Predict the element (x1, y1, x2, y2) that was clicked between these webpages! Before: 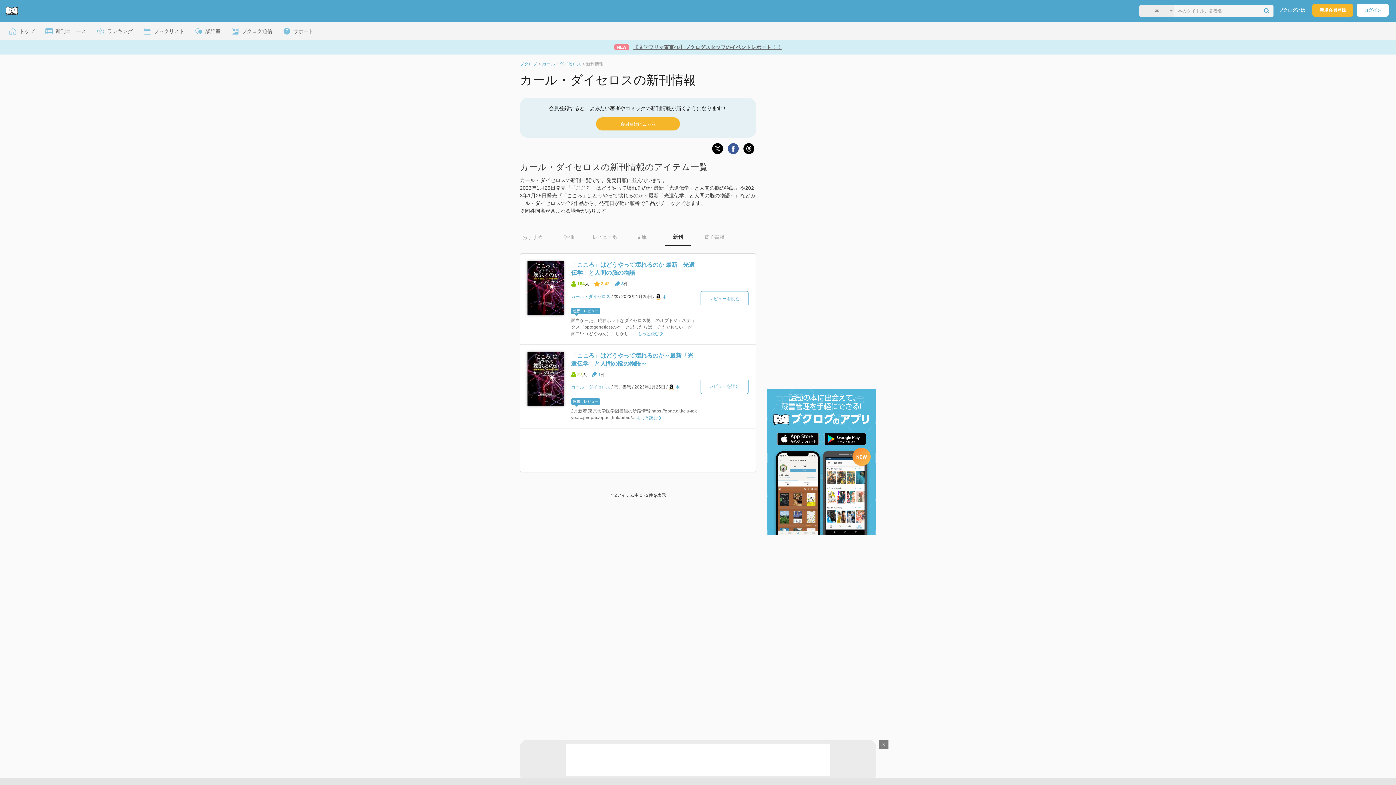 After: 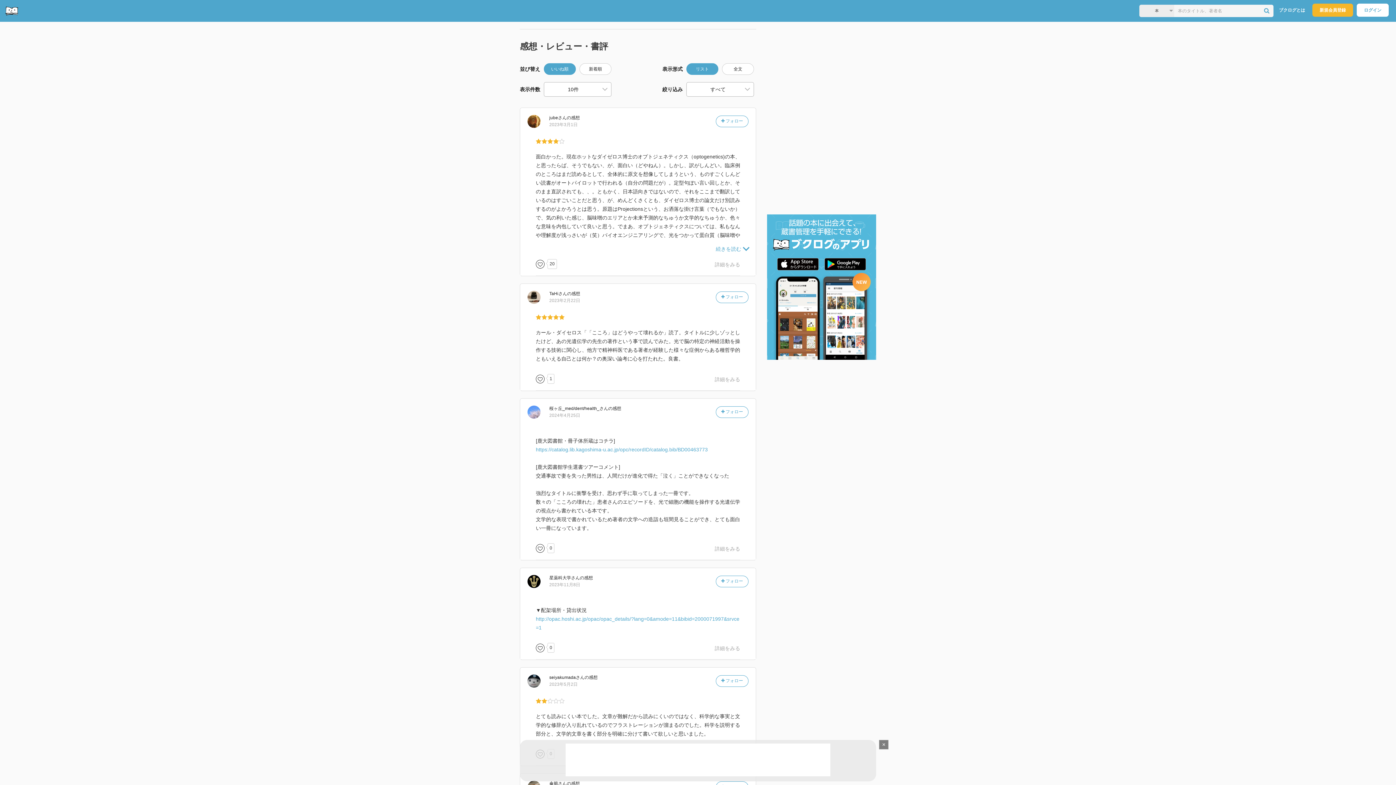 Action: bbox: (637, 331, 663, 336) label: もっと読む